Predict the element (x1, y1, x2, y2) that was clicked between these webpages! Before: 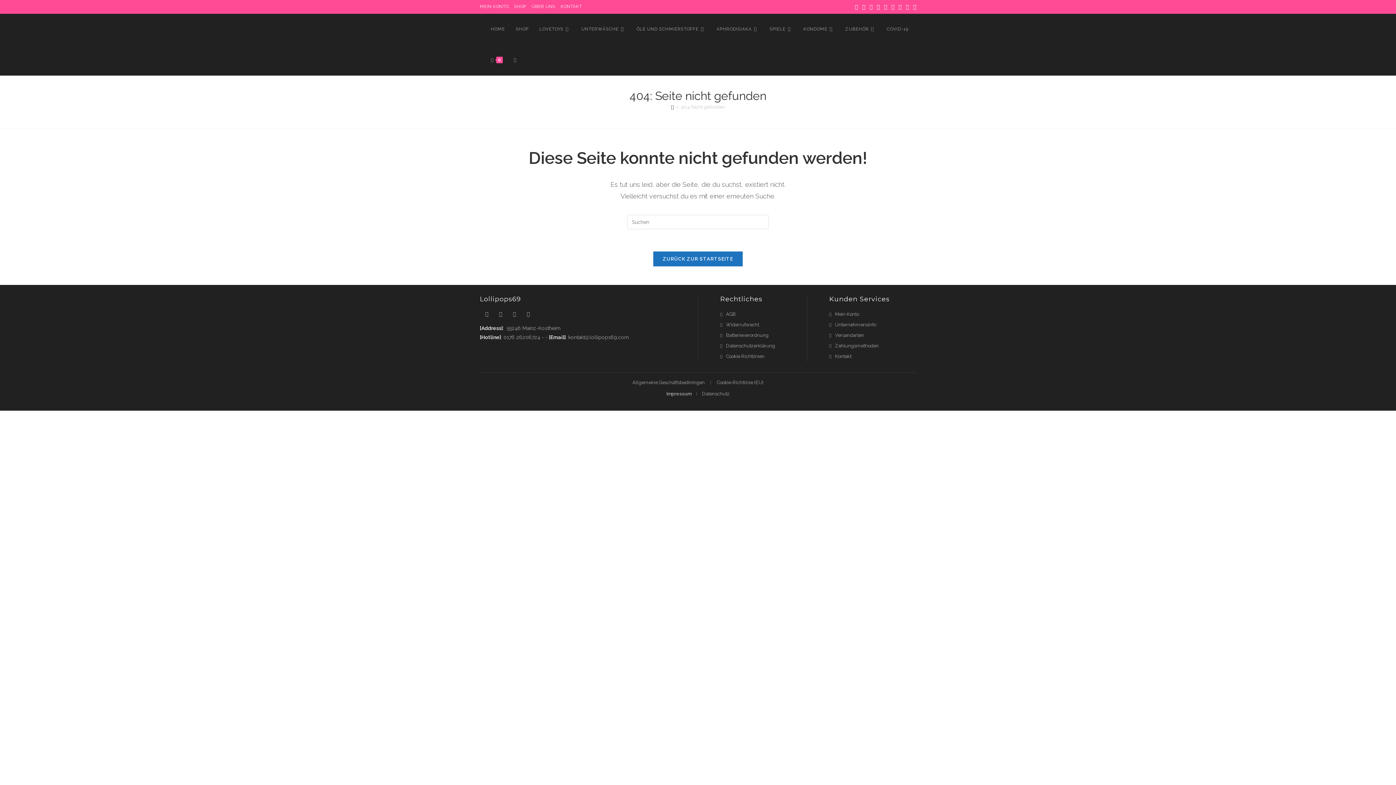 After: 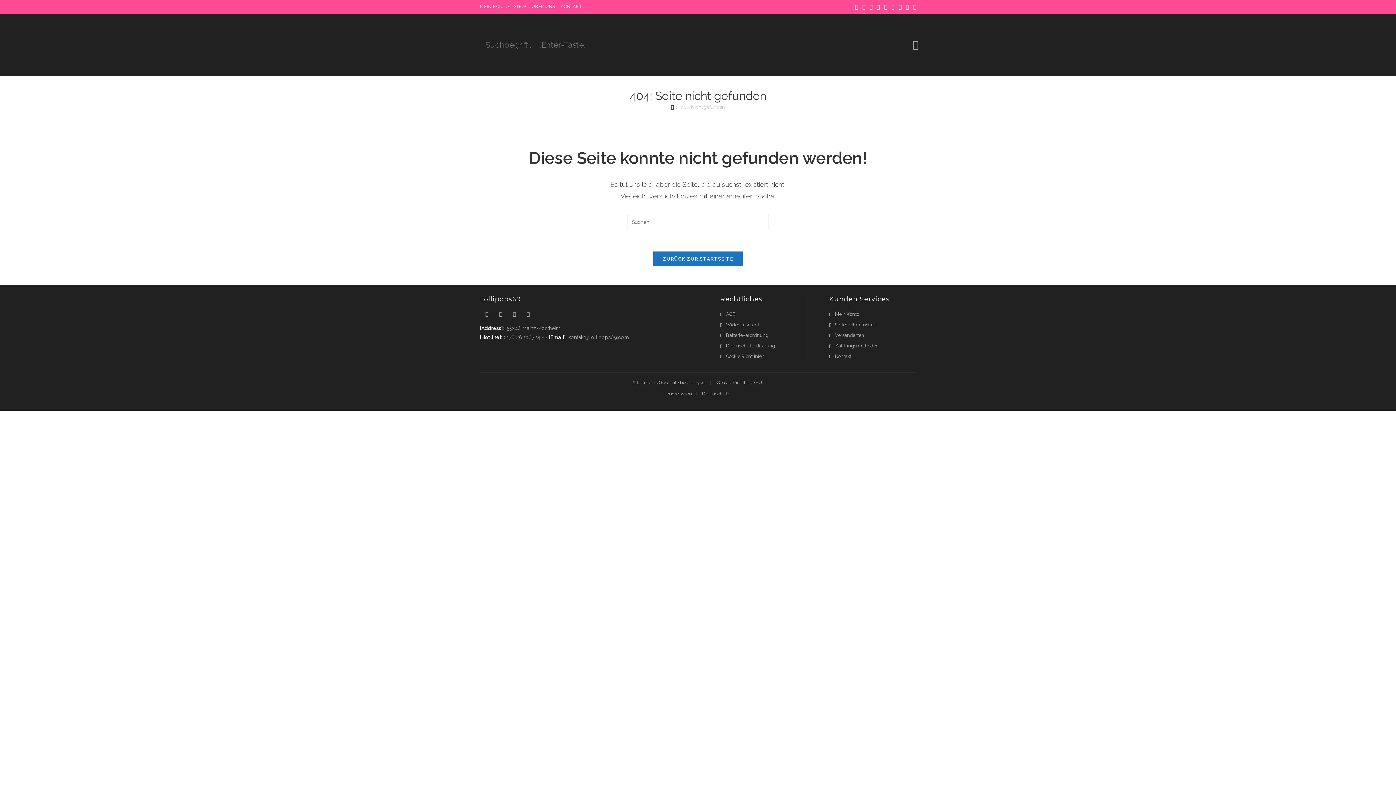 Action: bbox: (508, 44, 521, 75) label: WEBSITE-SUCHE UMSCHALTEN